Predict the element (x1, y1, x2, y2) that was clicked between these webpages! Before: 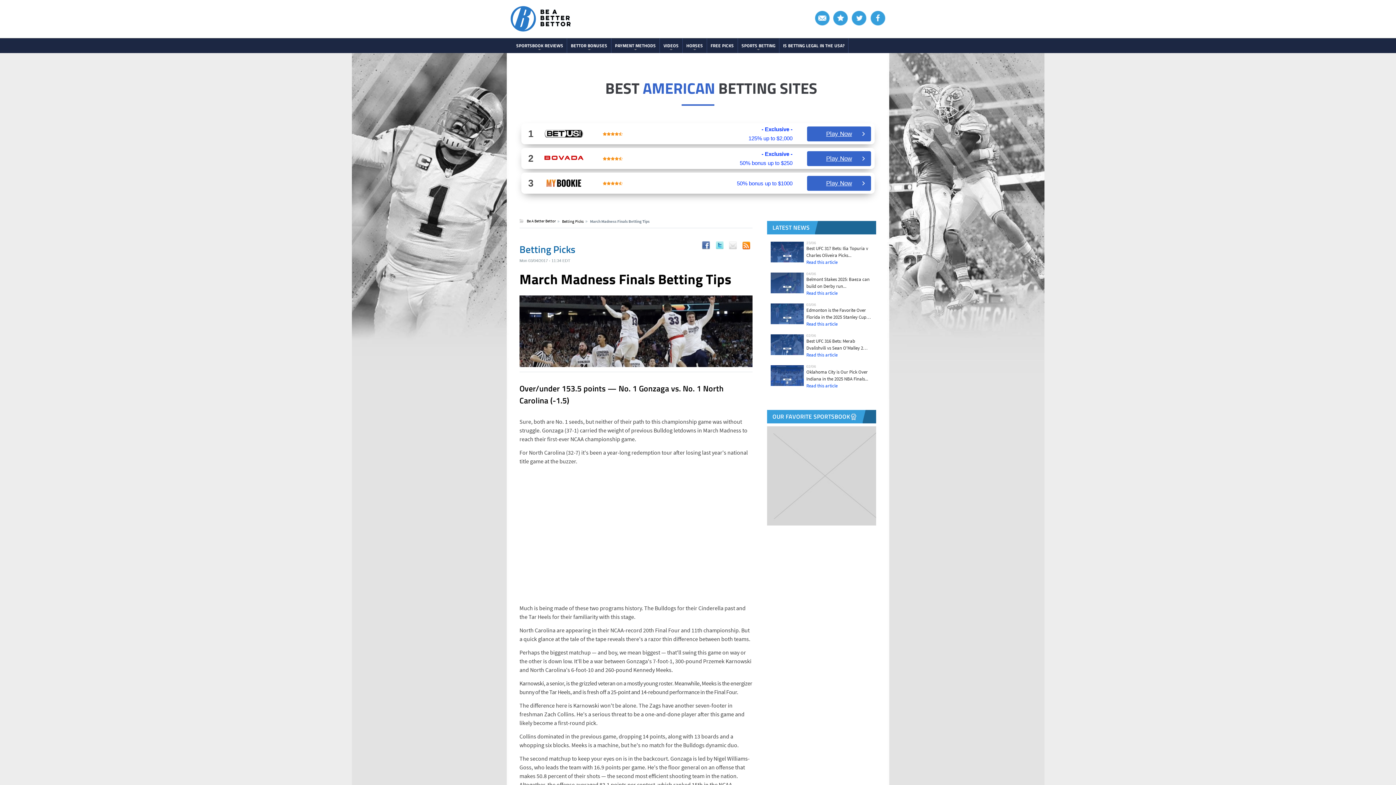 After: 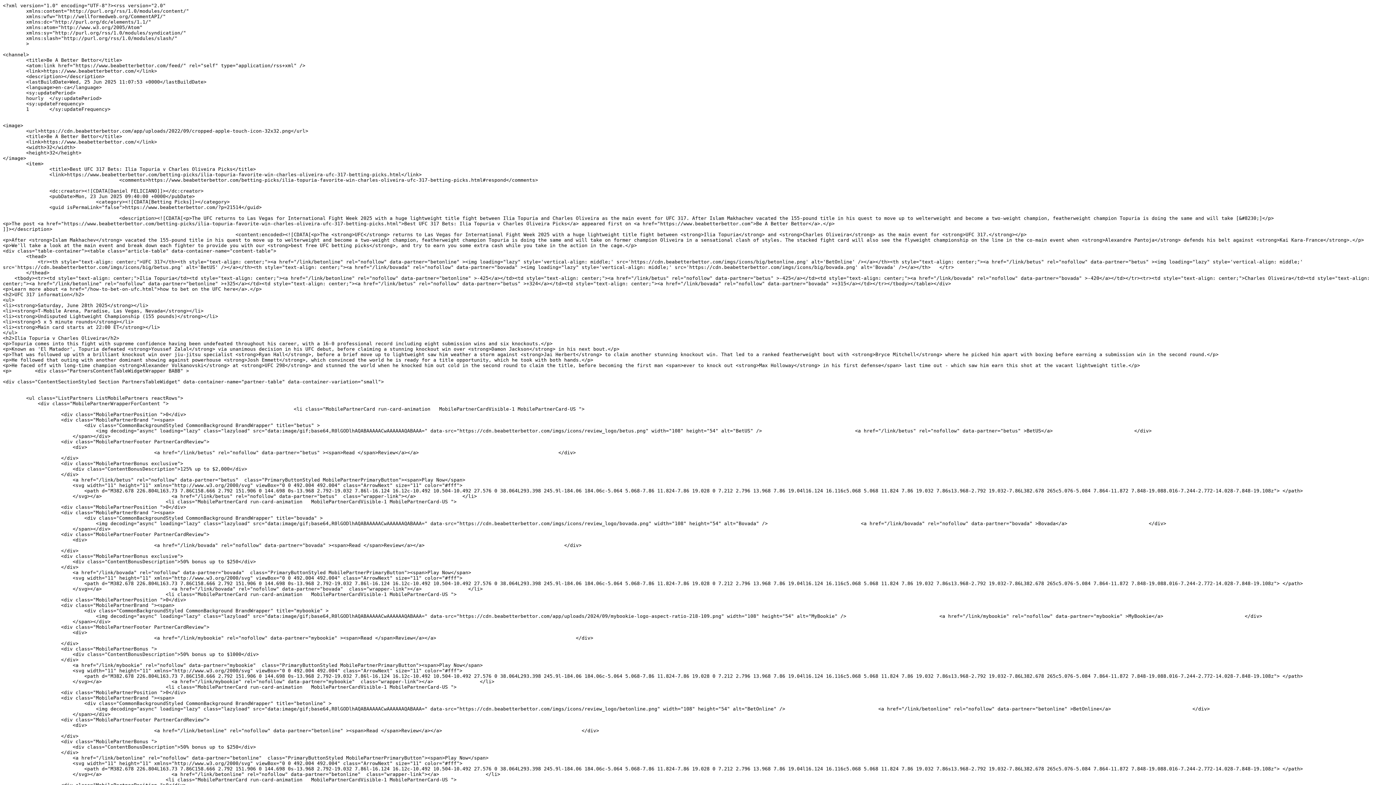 Action: label: rss bbox: (742, 241, 750, 249)